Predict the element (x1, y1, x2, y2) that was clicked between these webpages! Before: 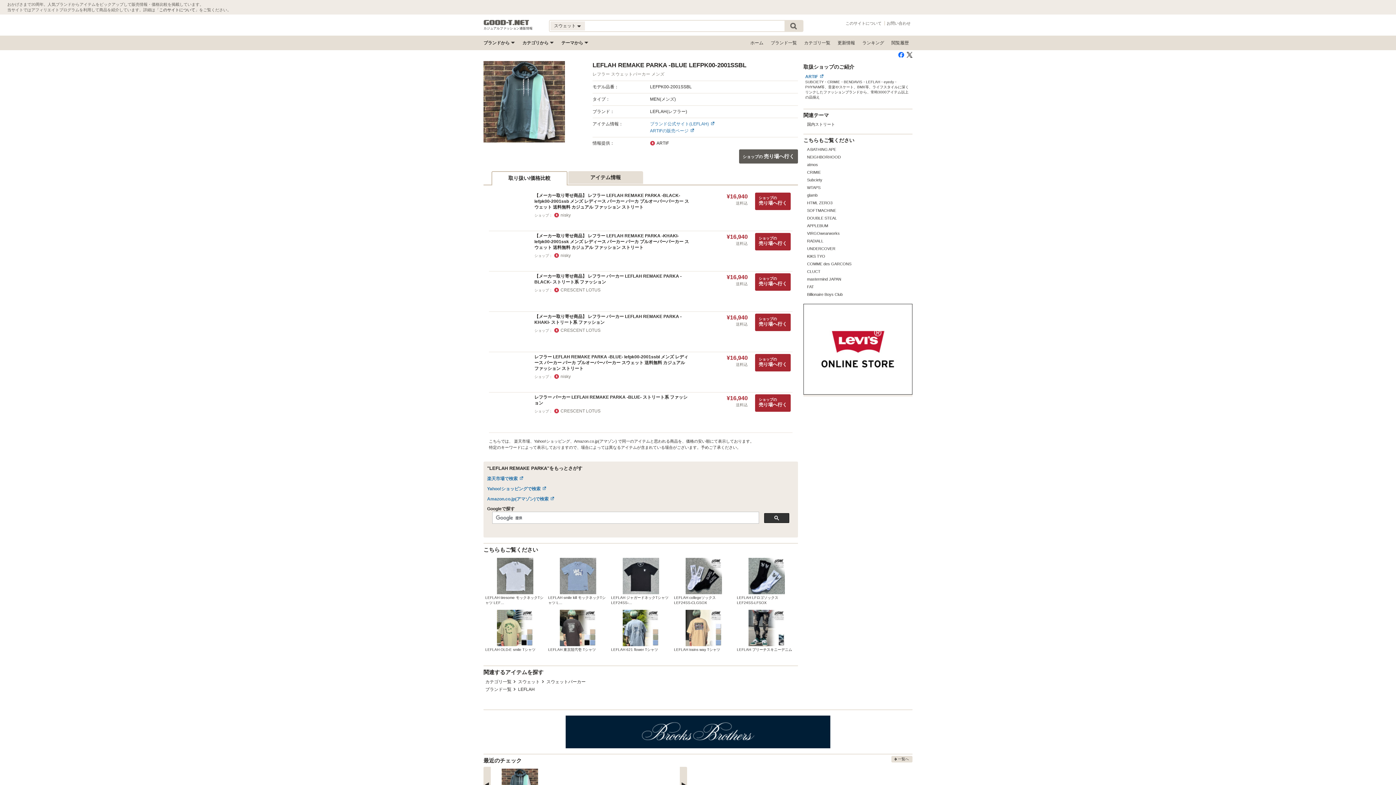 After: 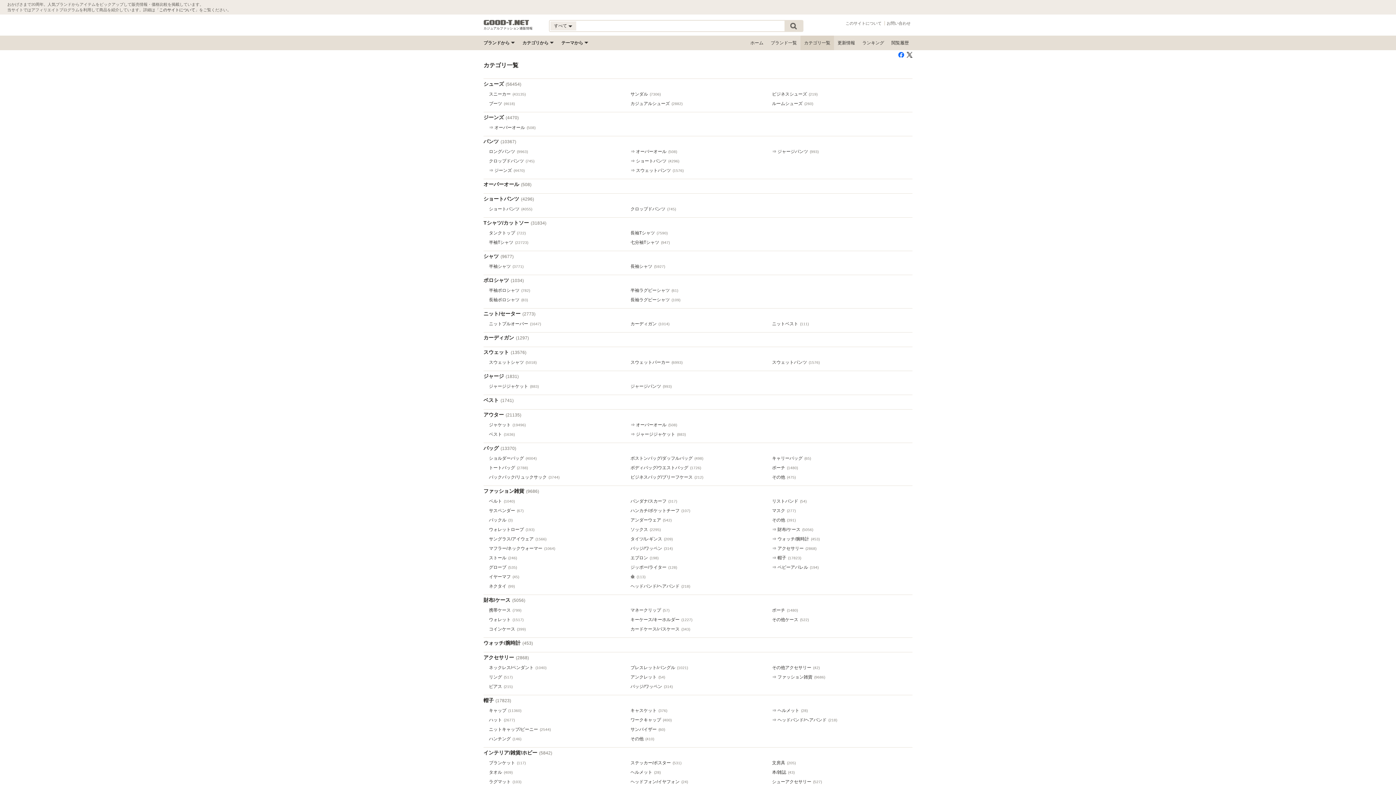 Action: label: カテゴリ一覧 bbox: (485, 679, 516, 684)